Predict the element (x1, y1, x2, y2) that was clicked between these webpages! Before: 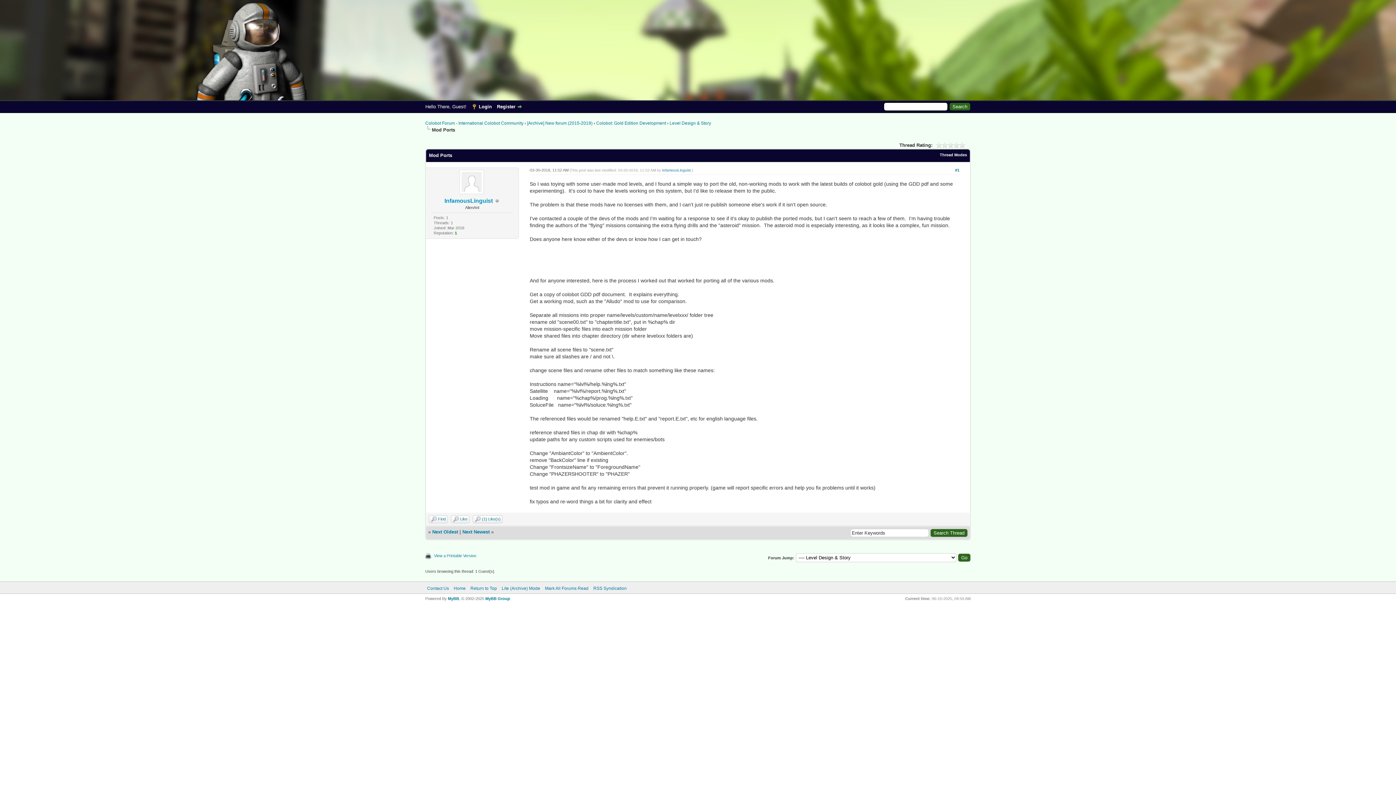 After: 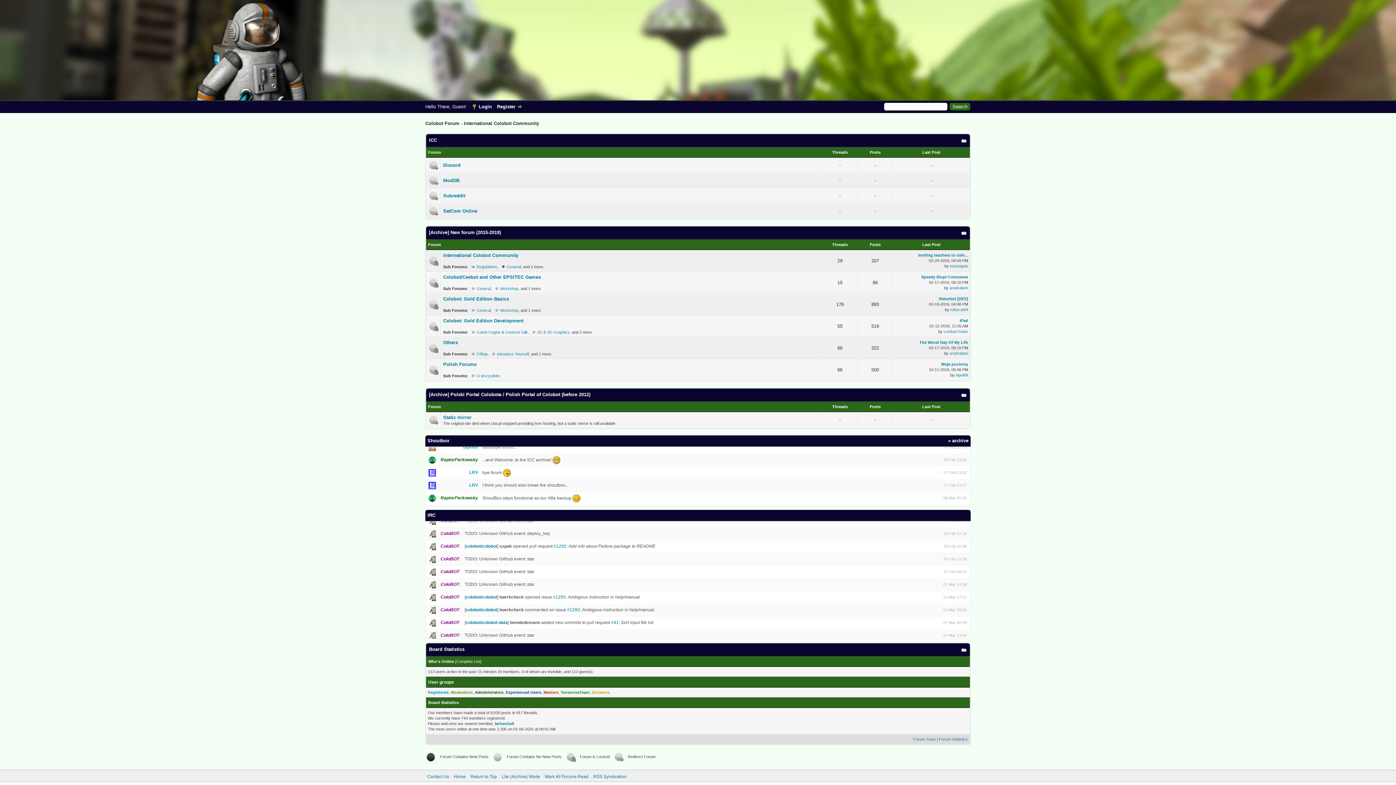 Action: bbox: (425, 3, 698, 96)